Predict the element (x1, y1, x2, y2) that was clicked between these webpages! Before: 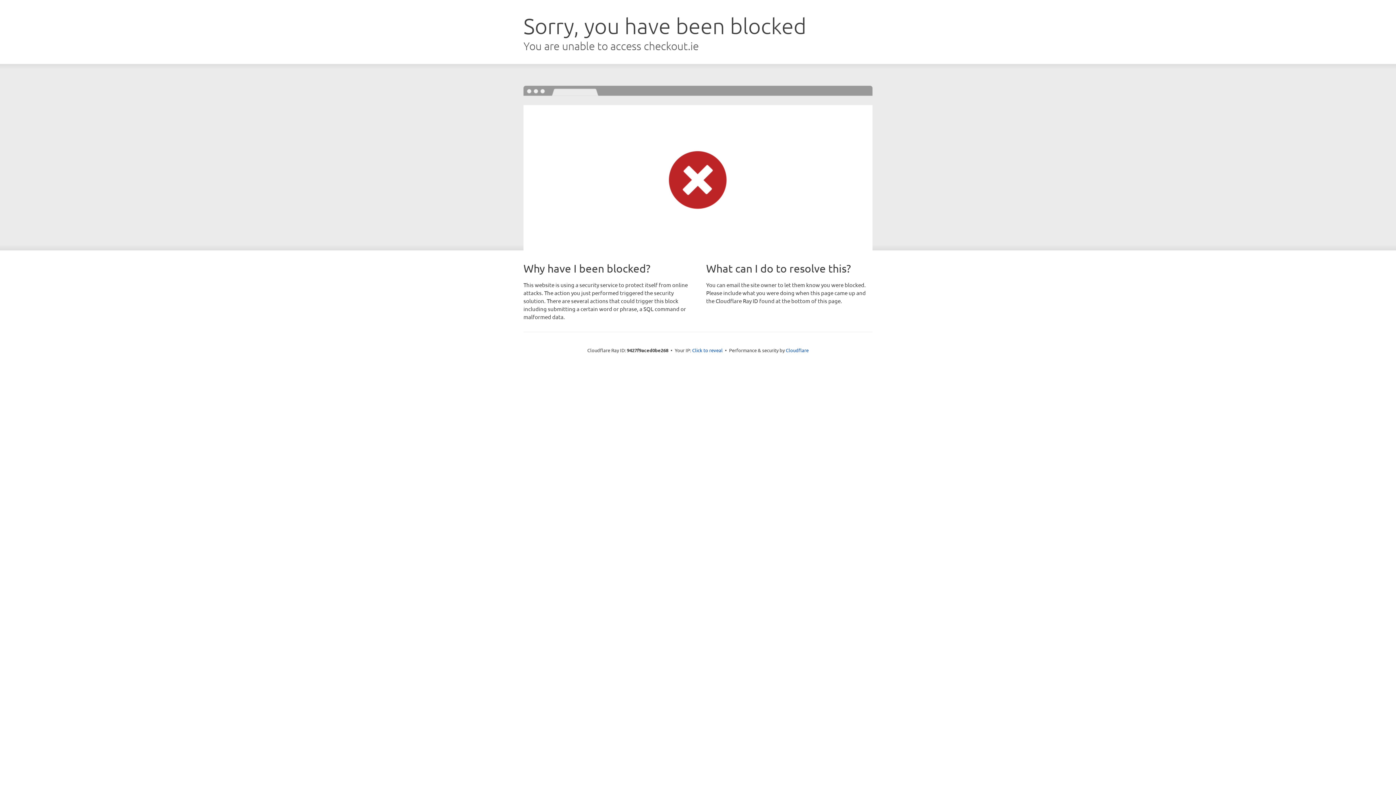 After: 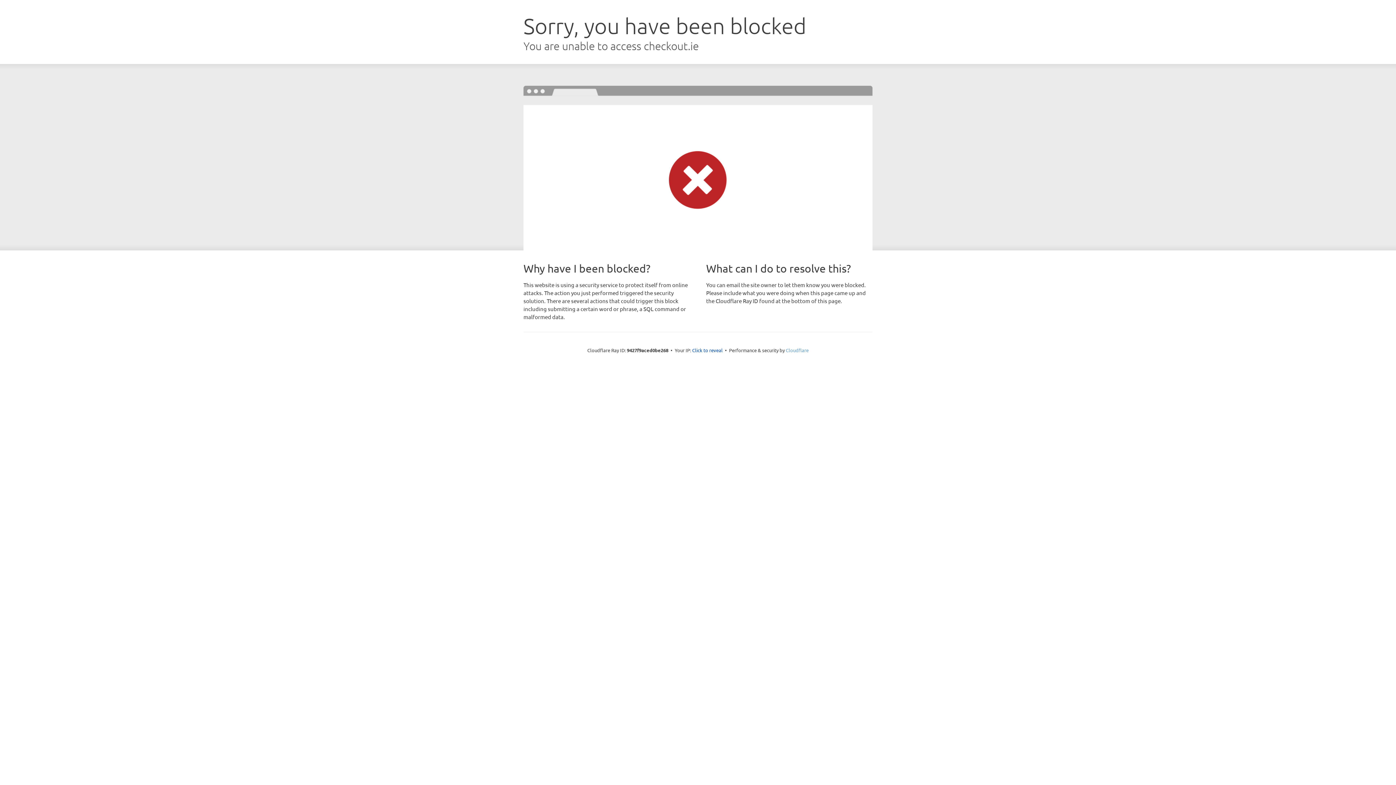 Action: label: Cloudflare bbox: (786, 347, 808, 353)